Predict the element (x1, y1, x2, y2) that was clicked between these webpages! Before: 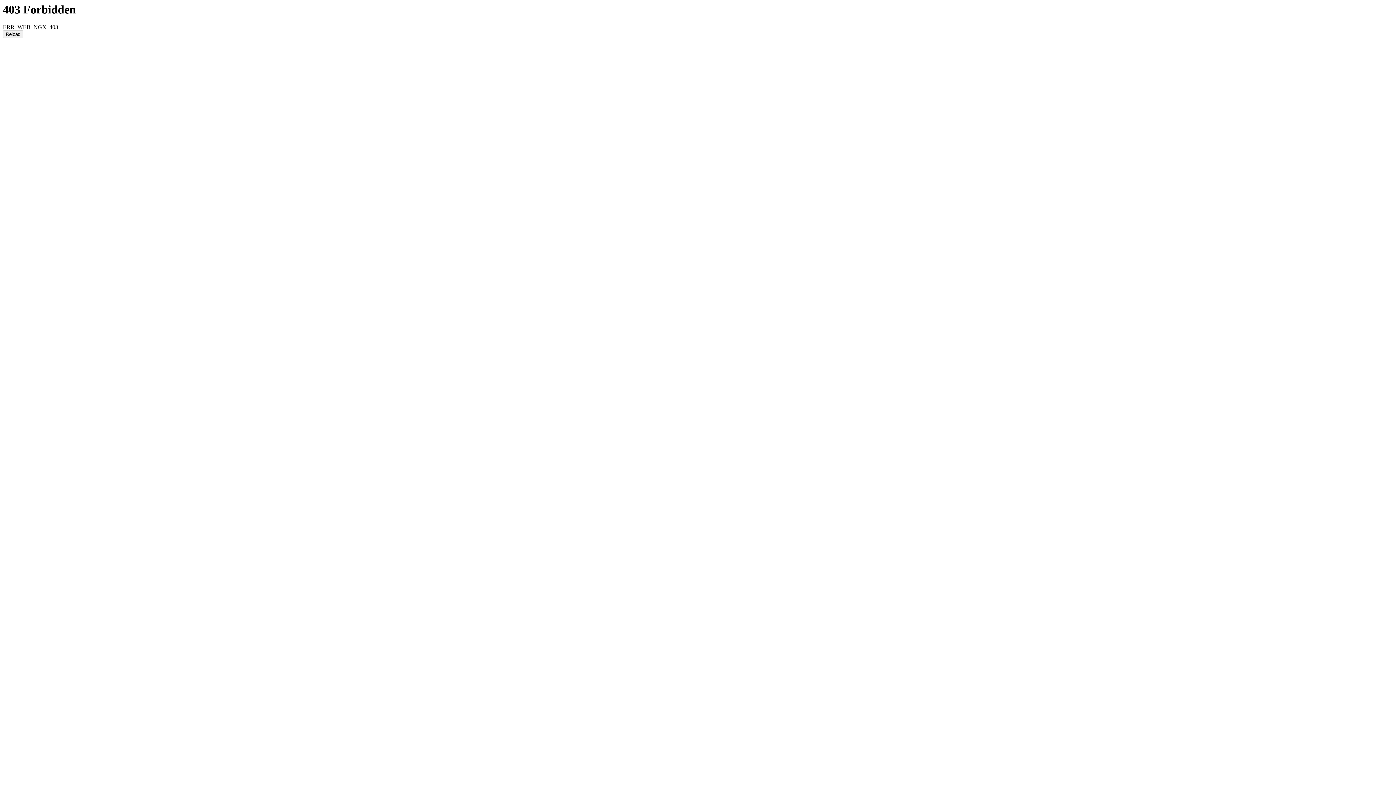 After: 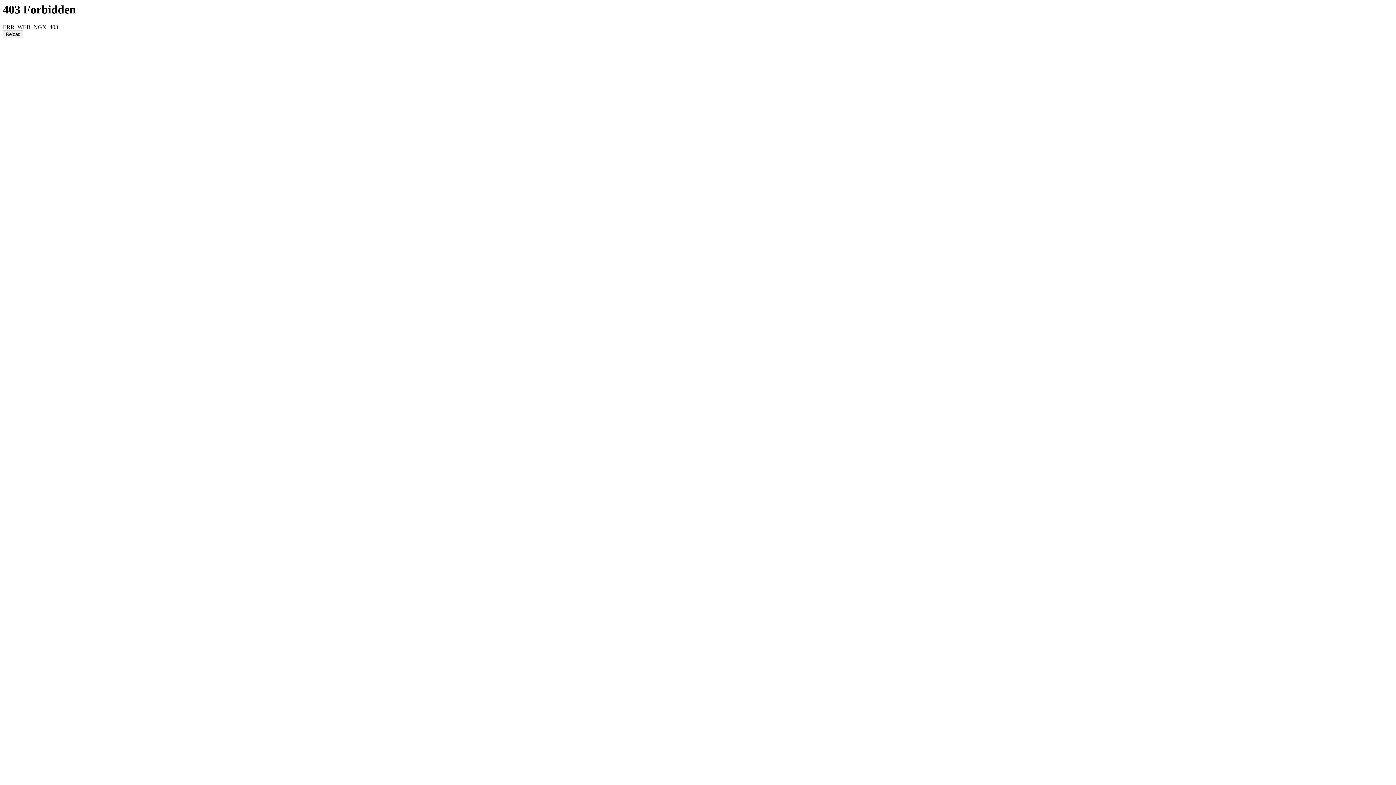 Action: label: Reload bbox: (2, 30, 23, 38)